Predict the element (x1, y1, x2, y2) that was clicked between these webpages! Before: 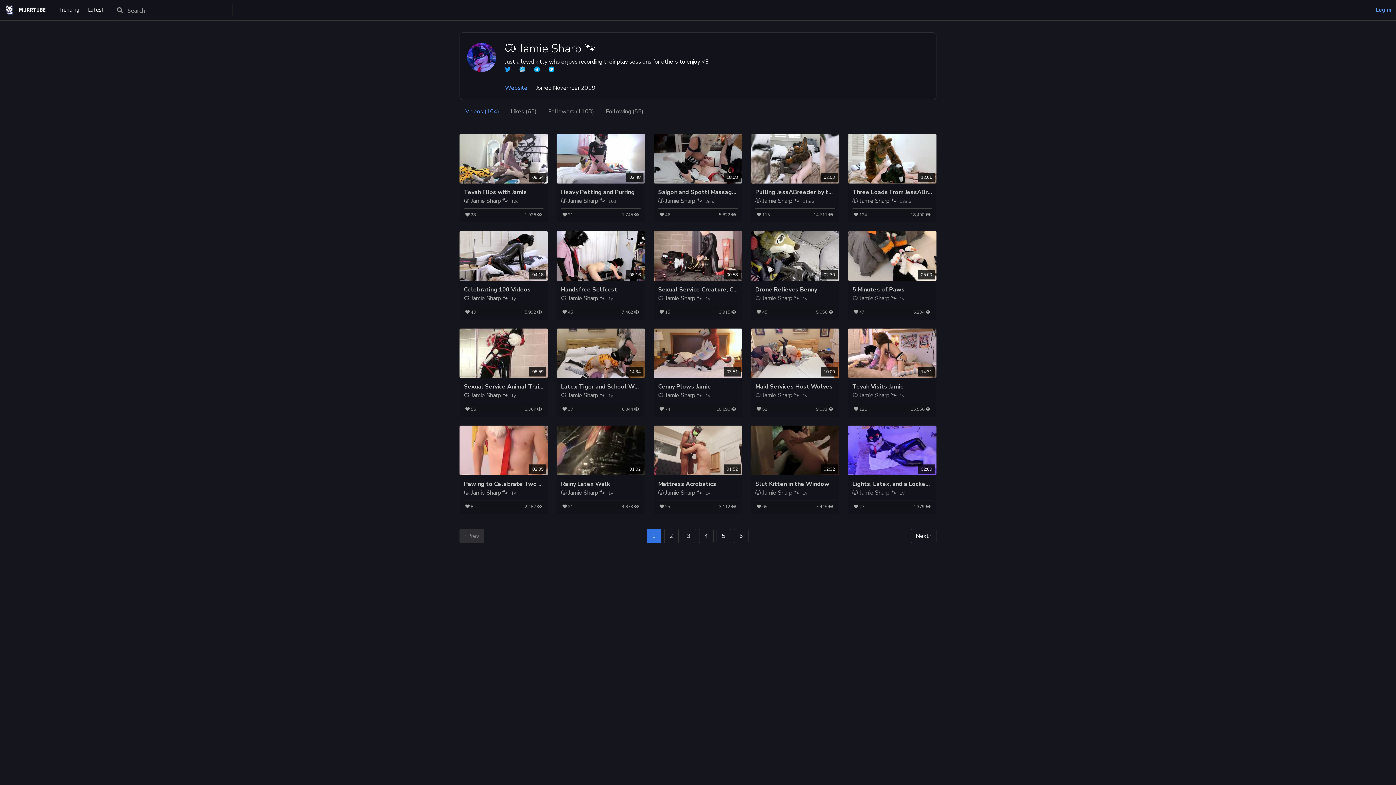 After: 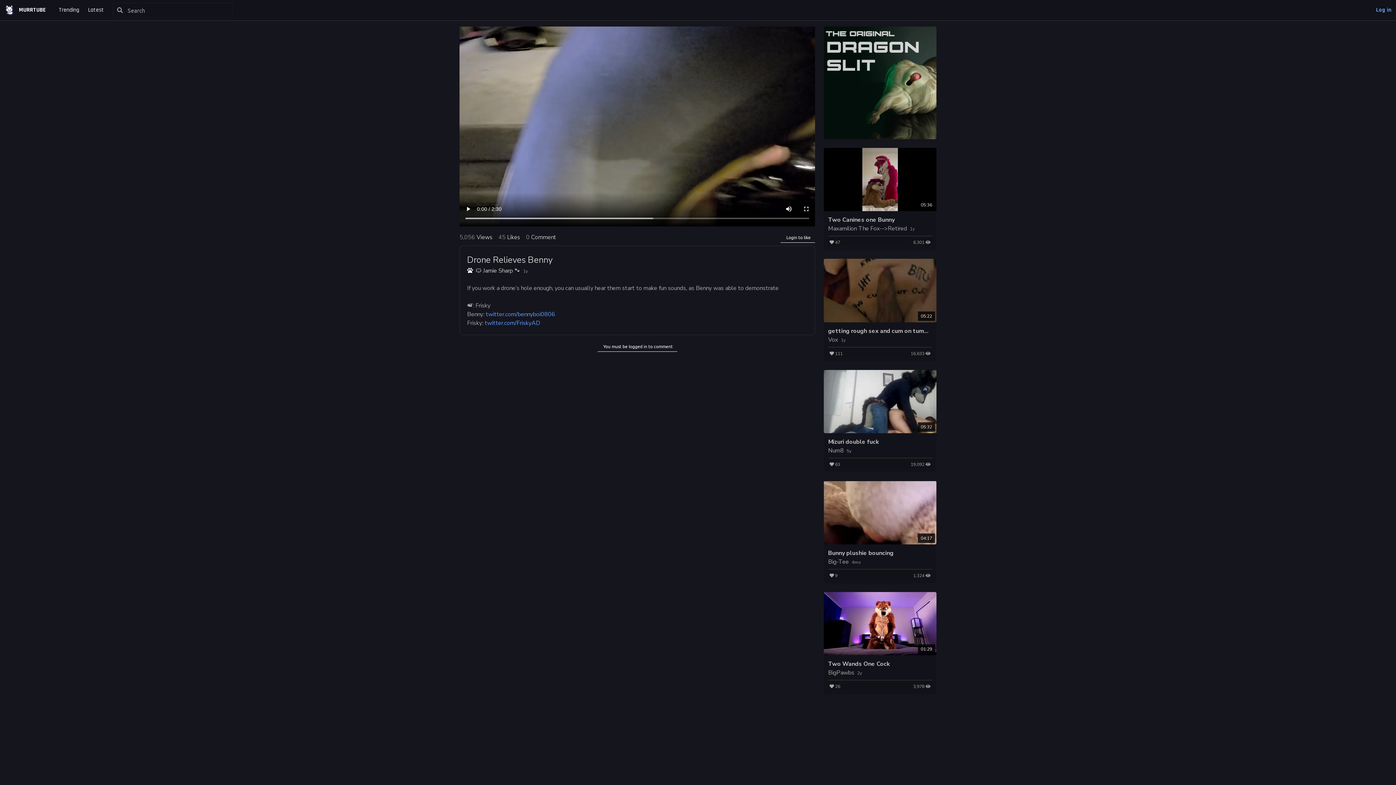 Action: bbox: (751, 231, 839, 280) label: 02:30